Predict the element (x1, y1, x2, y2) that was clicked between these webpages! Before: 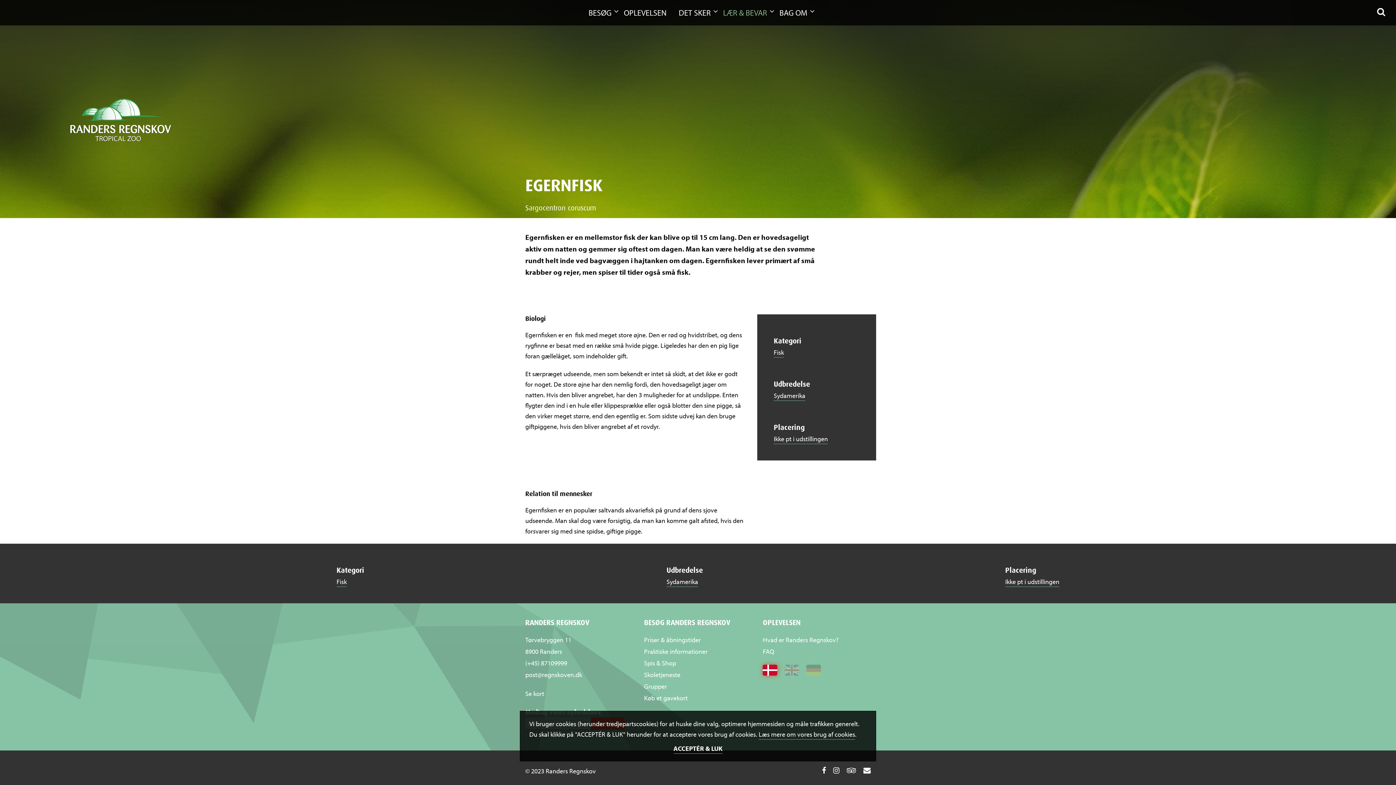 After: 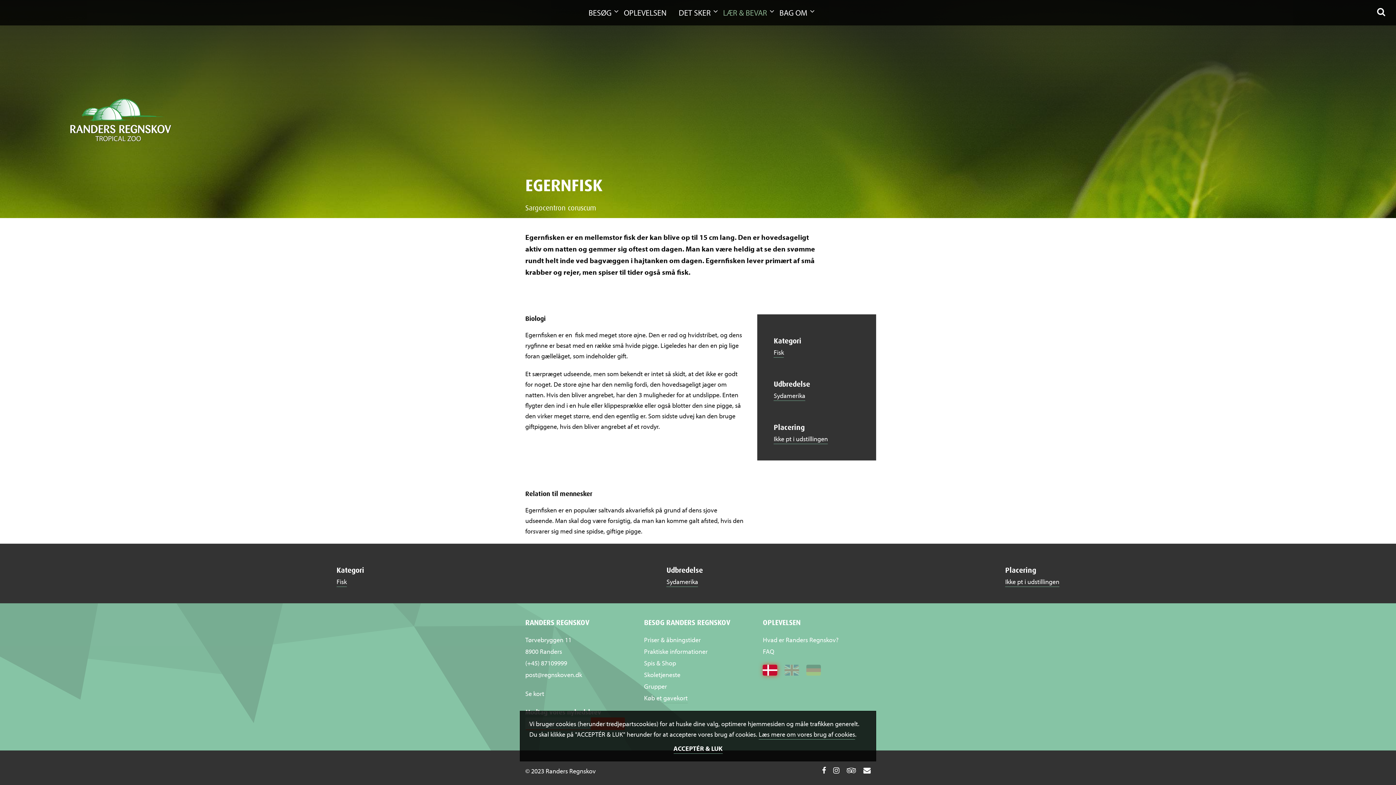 Action: label: Køb et gavekort bbox: (644, 694, 687, 703)